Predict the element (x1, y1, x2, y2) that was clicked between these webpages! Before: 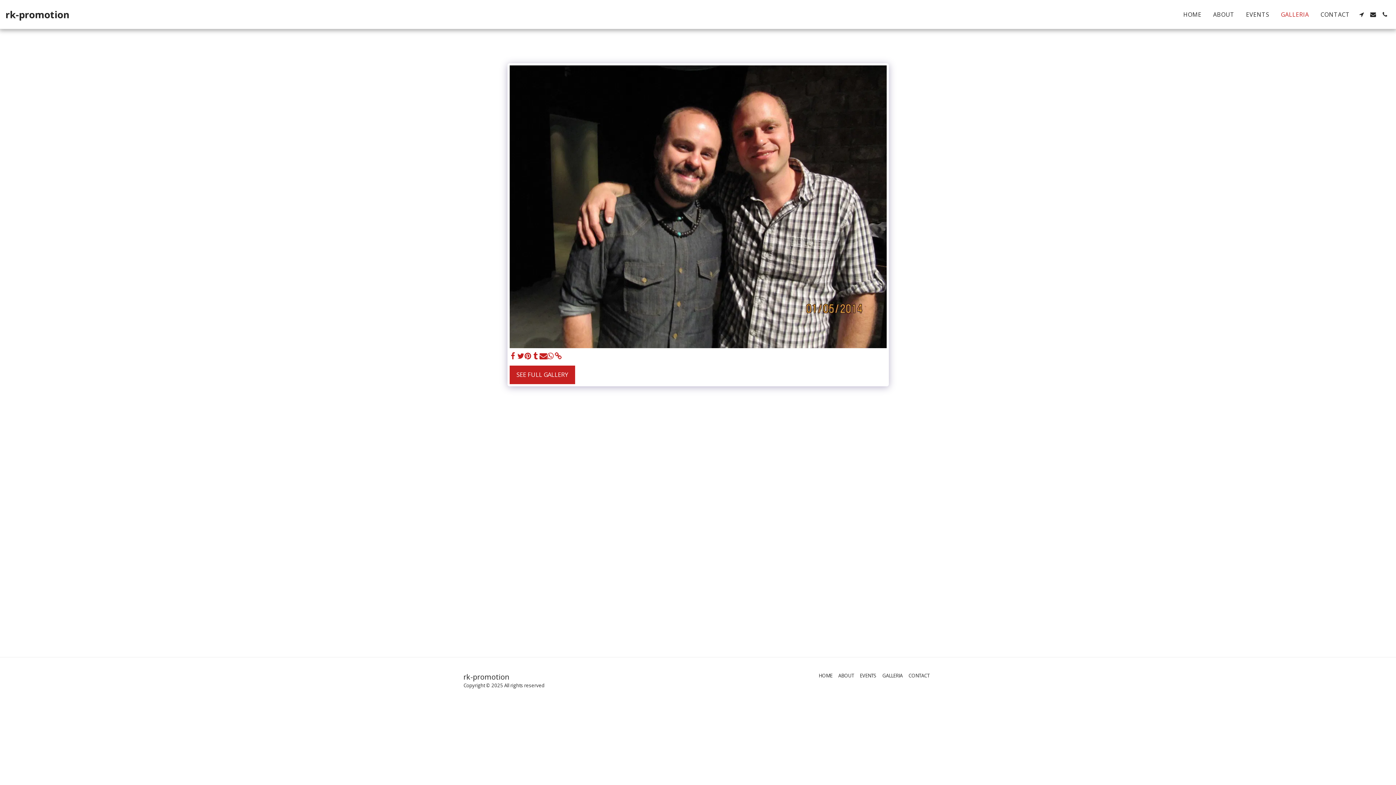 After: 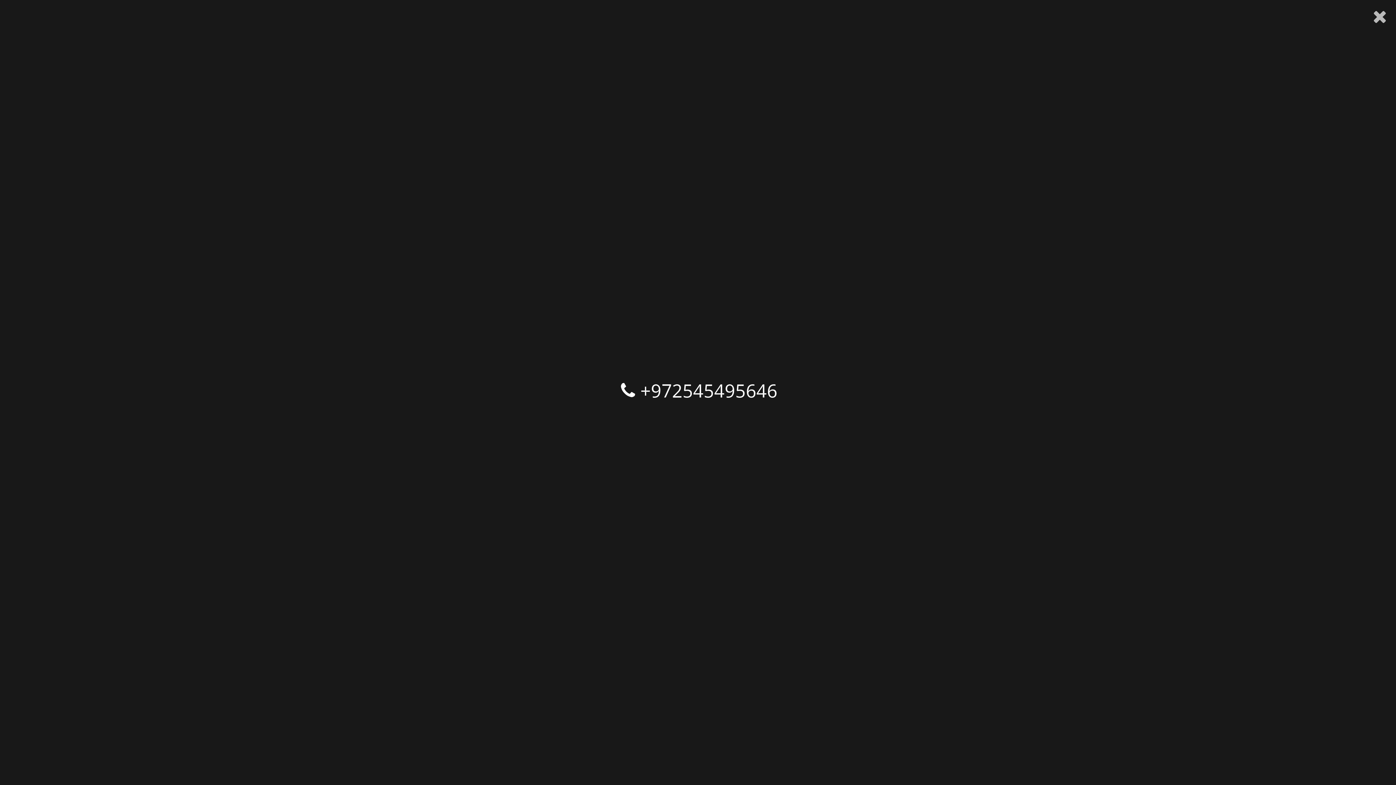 Action: bbox: (1379, 11, 1390, 17) label:  